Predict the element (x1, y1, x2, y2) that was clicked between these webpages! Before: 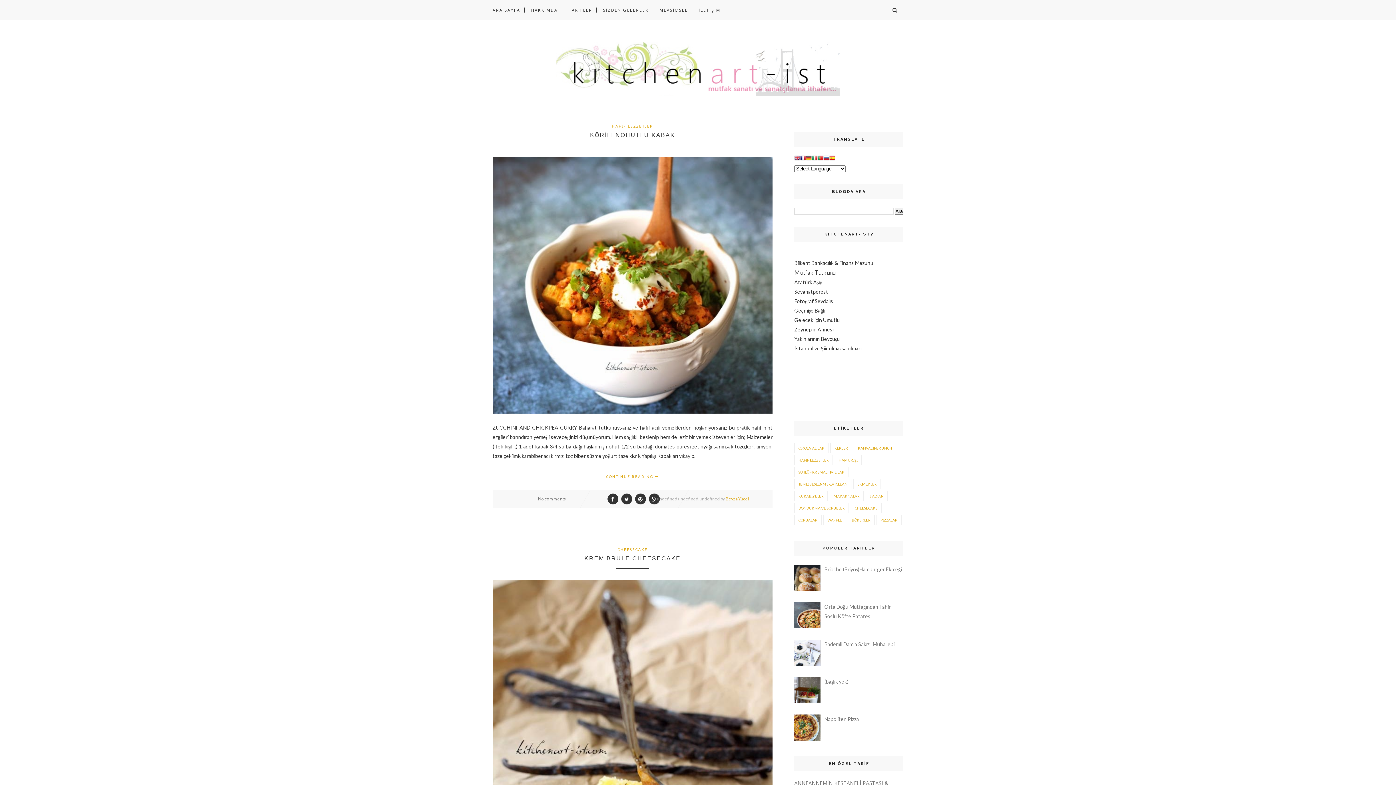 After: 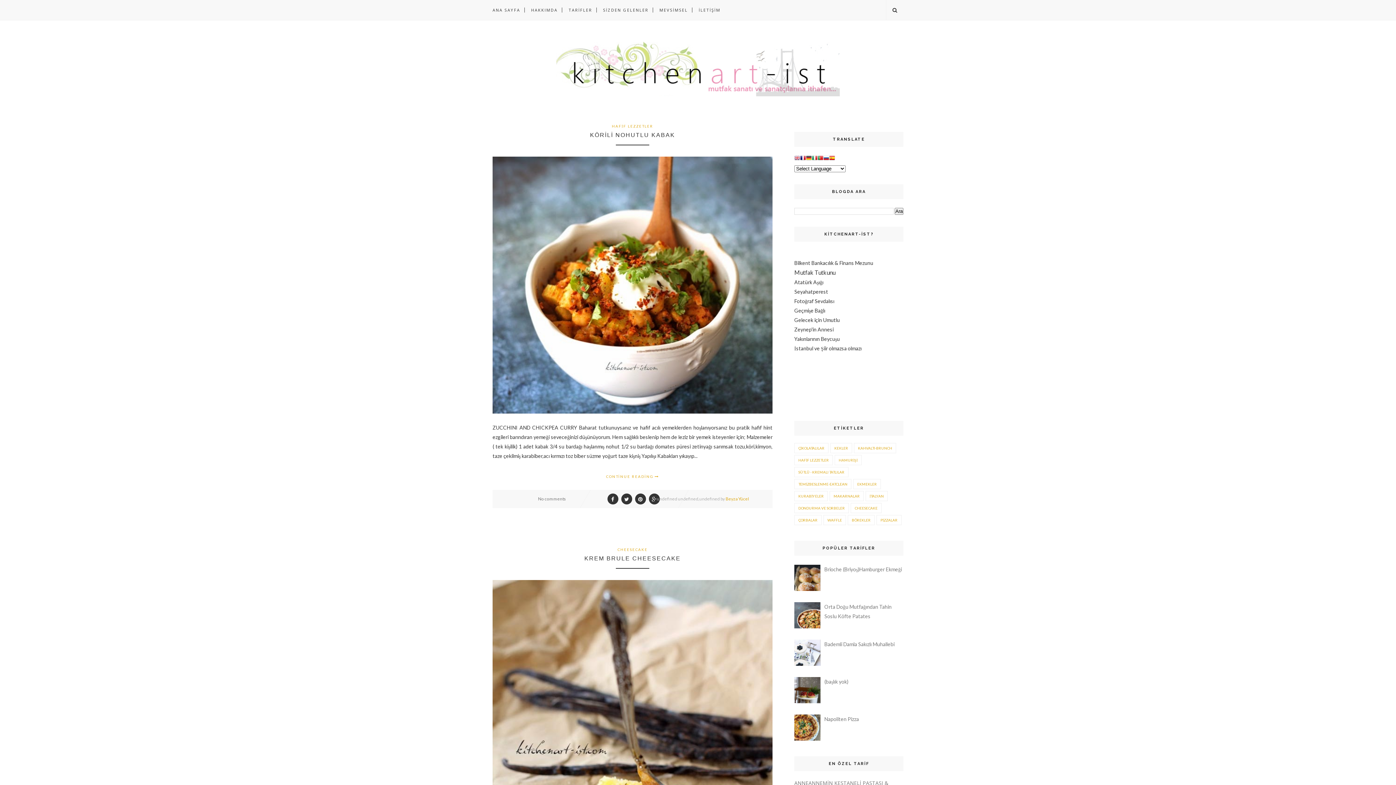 Action: bbox: (794, 155, 800, 163)